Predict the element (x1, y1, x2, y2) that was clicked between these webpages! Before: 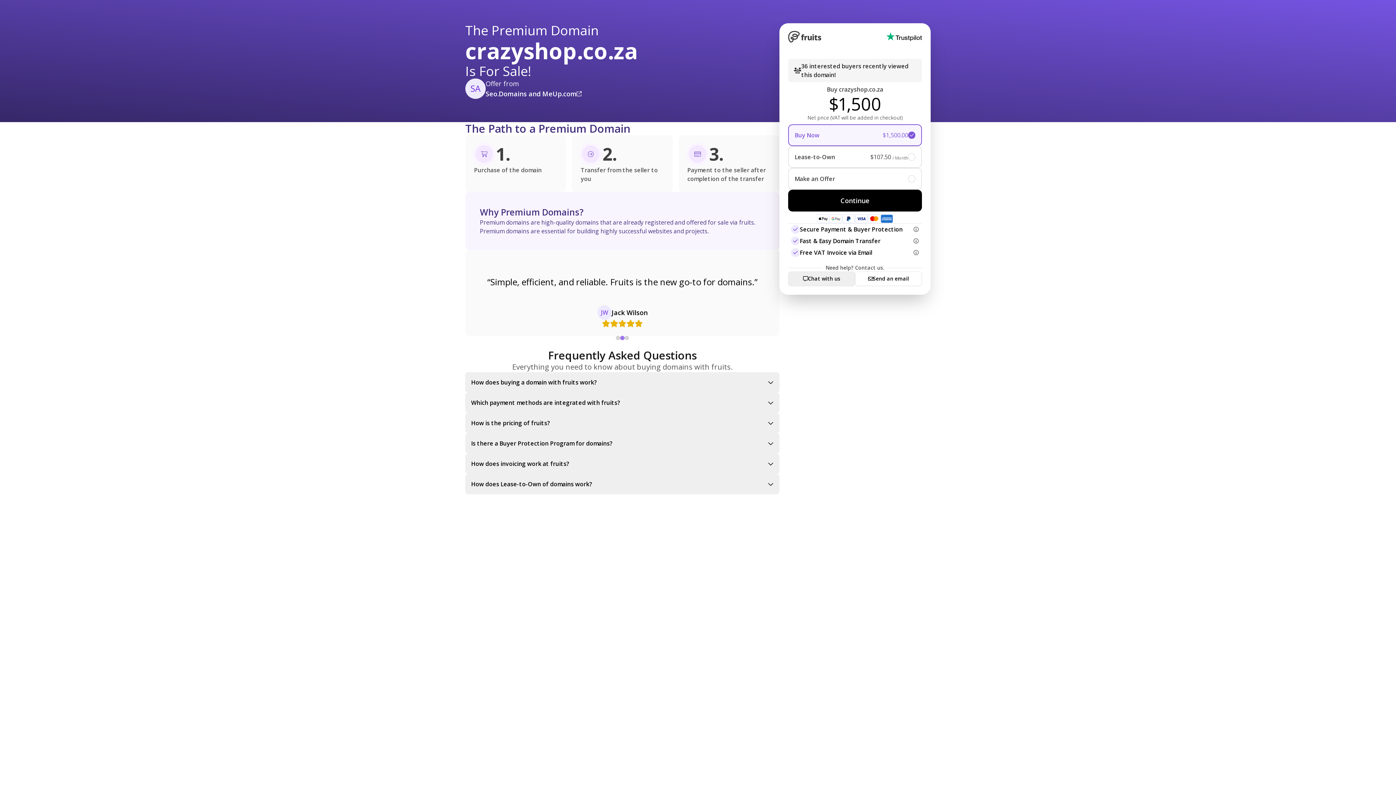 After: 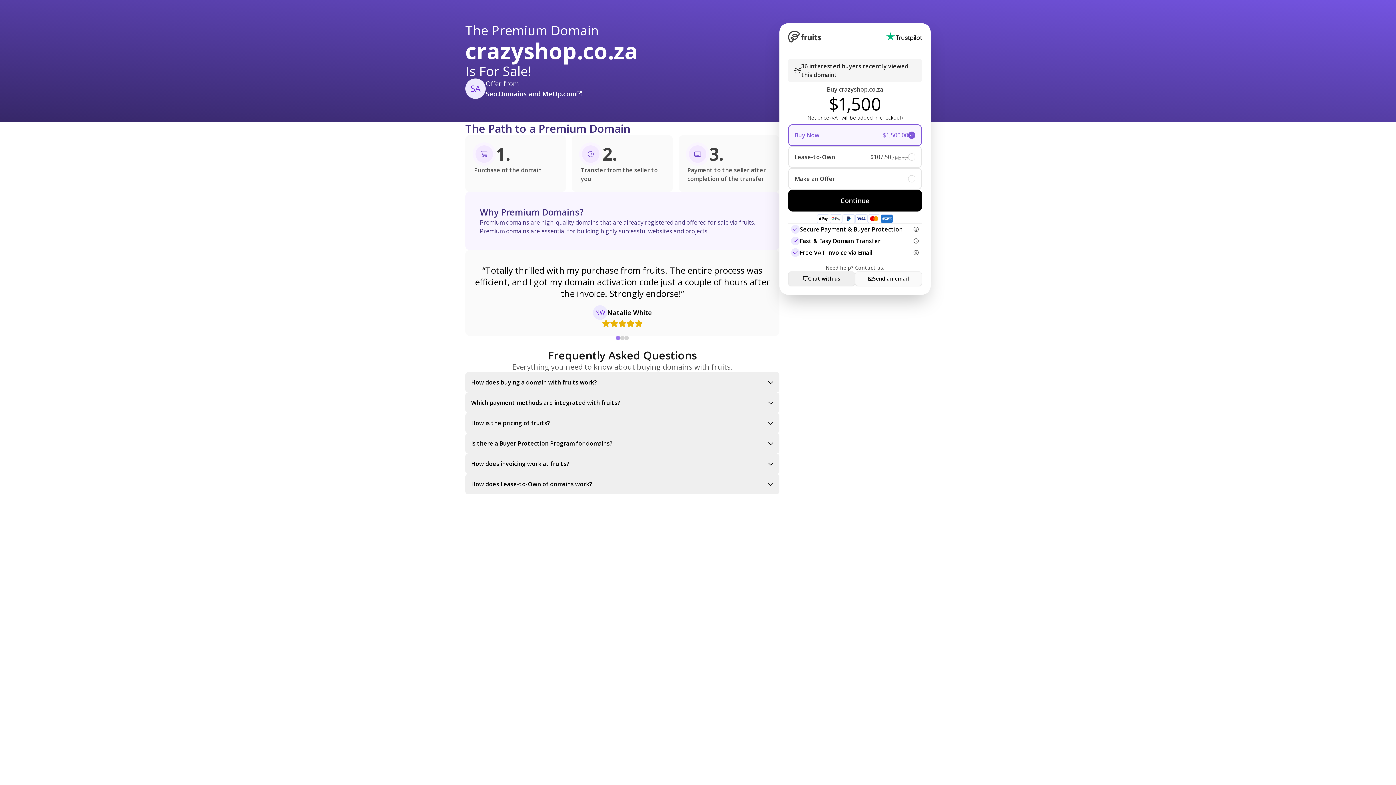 Action: bbox: (855, 271, 922, 286) label: Send an email